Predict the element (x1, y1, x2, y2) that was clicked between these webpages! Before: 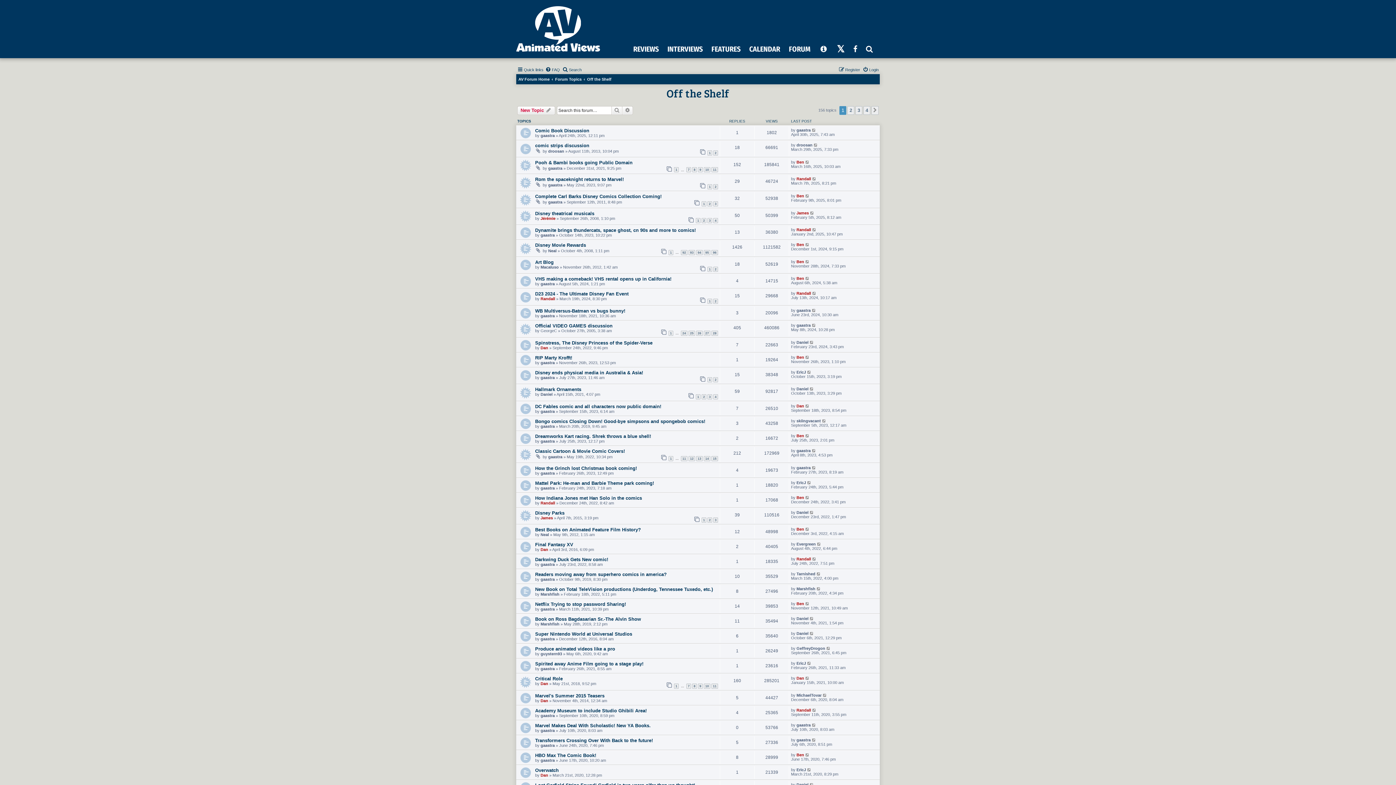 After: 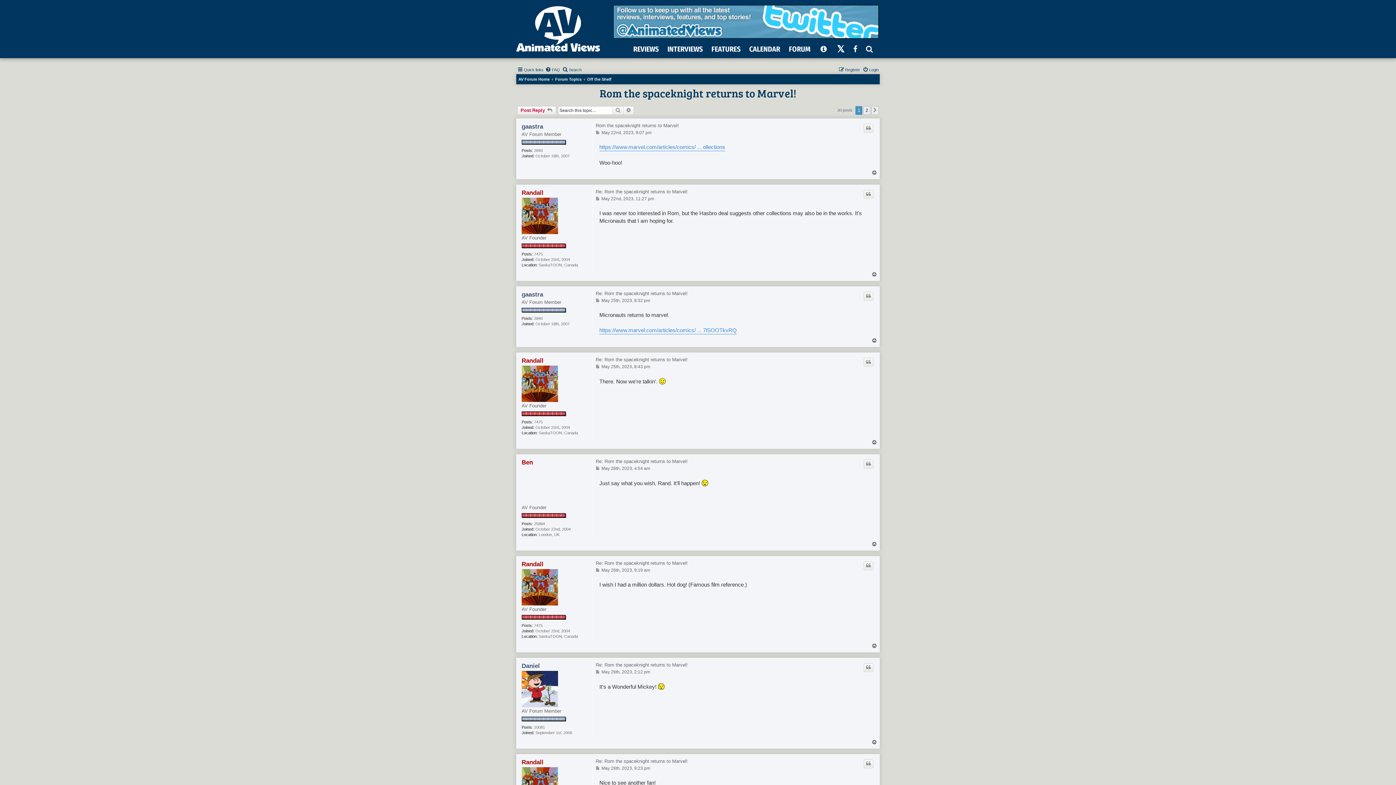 Action: label: Rom the spaceknight returns to Marvel! bbox: (535, 176, 624, 182)